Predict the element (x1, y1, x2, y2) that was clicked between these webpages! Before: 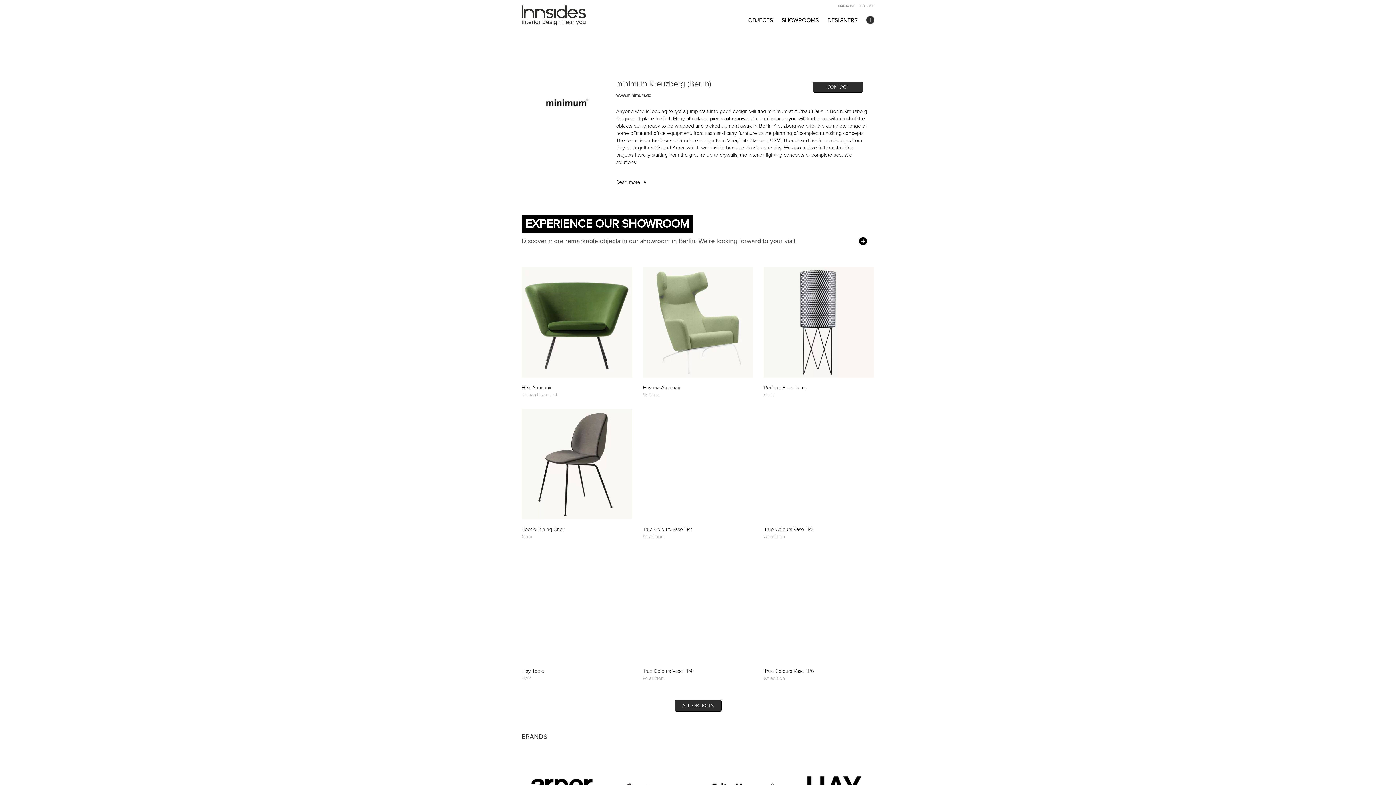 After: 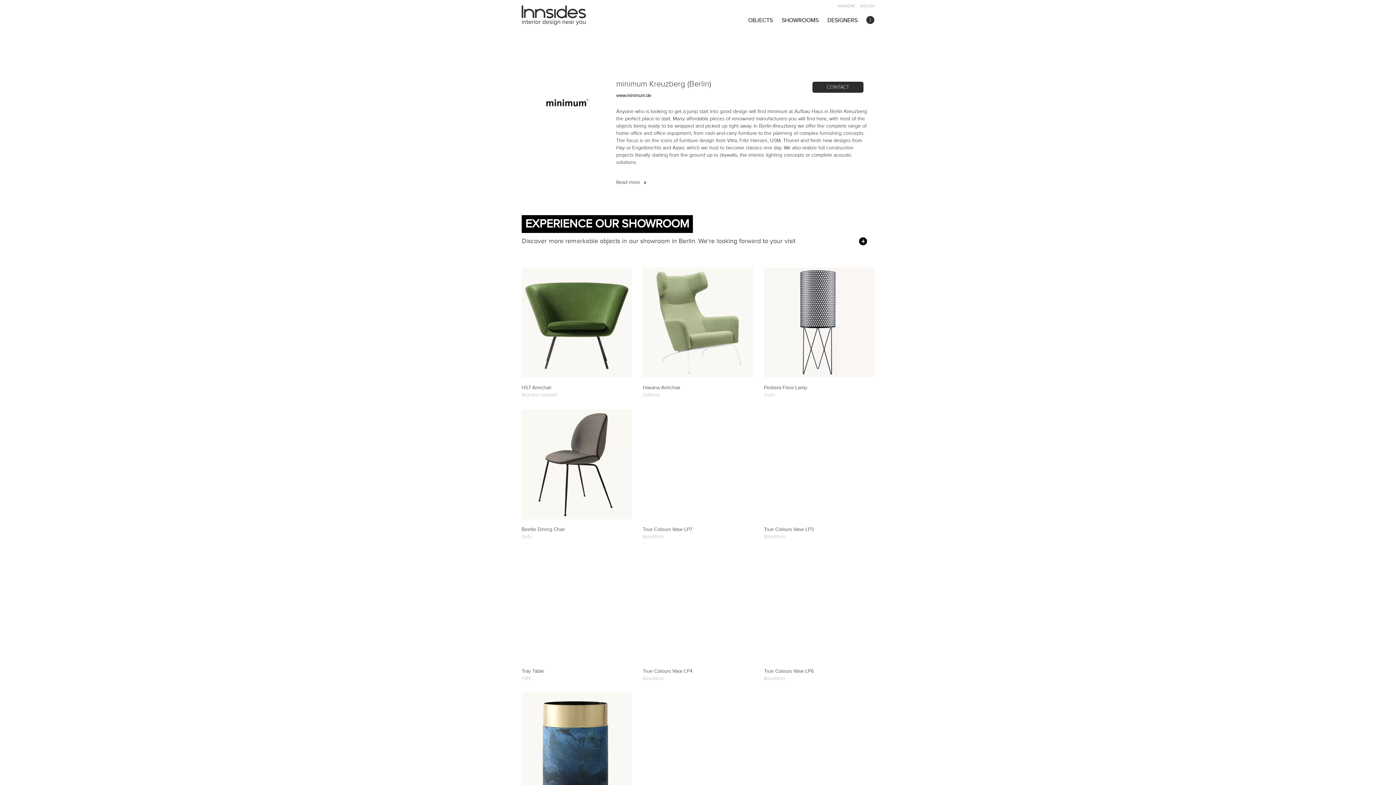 Action: label: ALL OBJECTS bbox: (674, 700, 721, 712)